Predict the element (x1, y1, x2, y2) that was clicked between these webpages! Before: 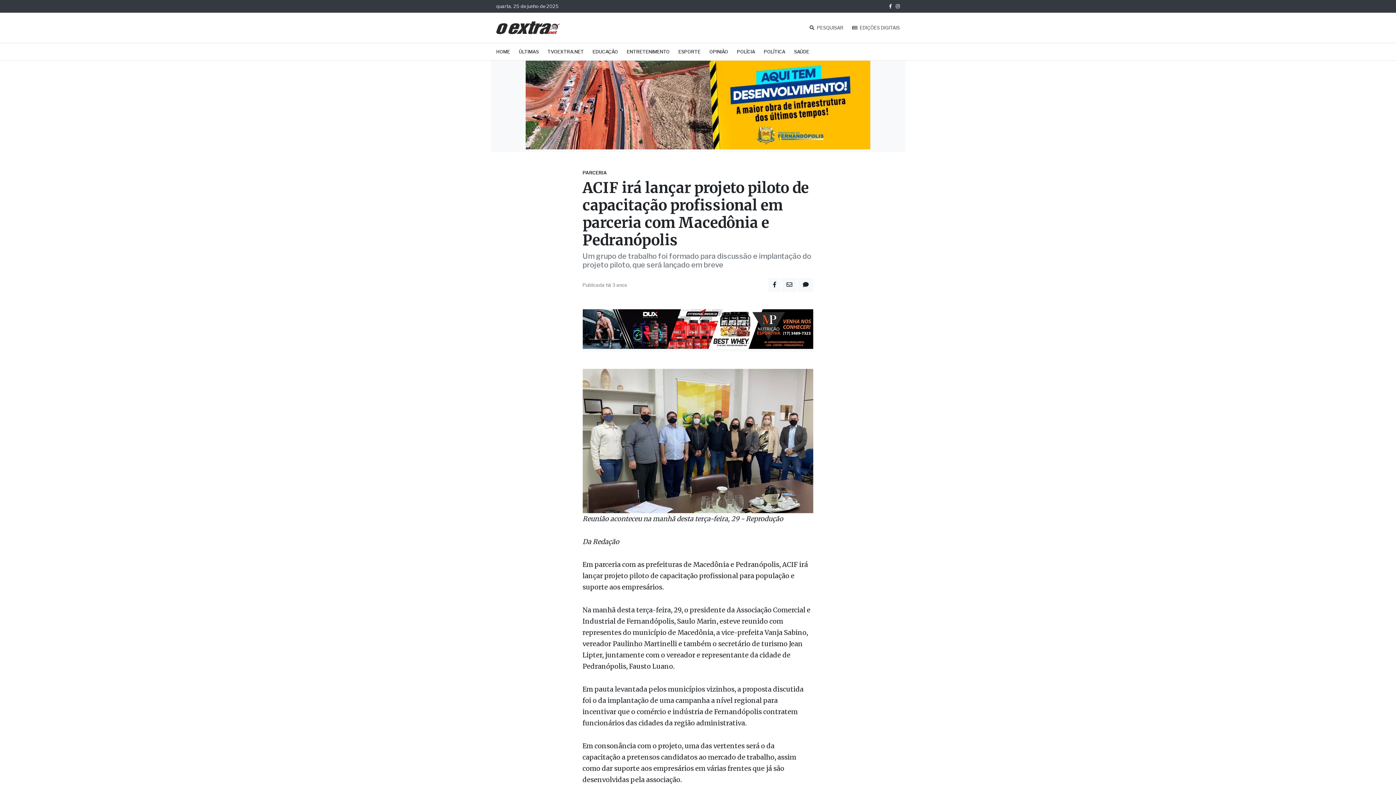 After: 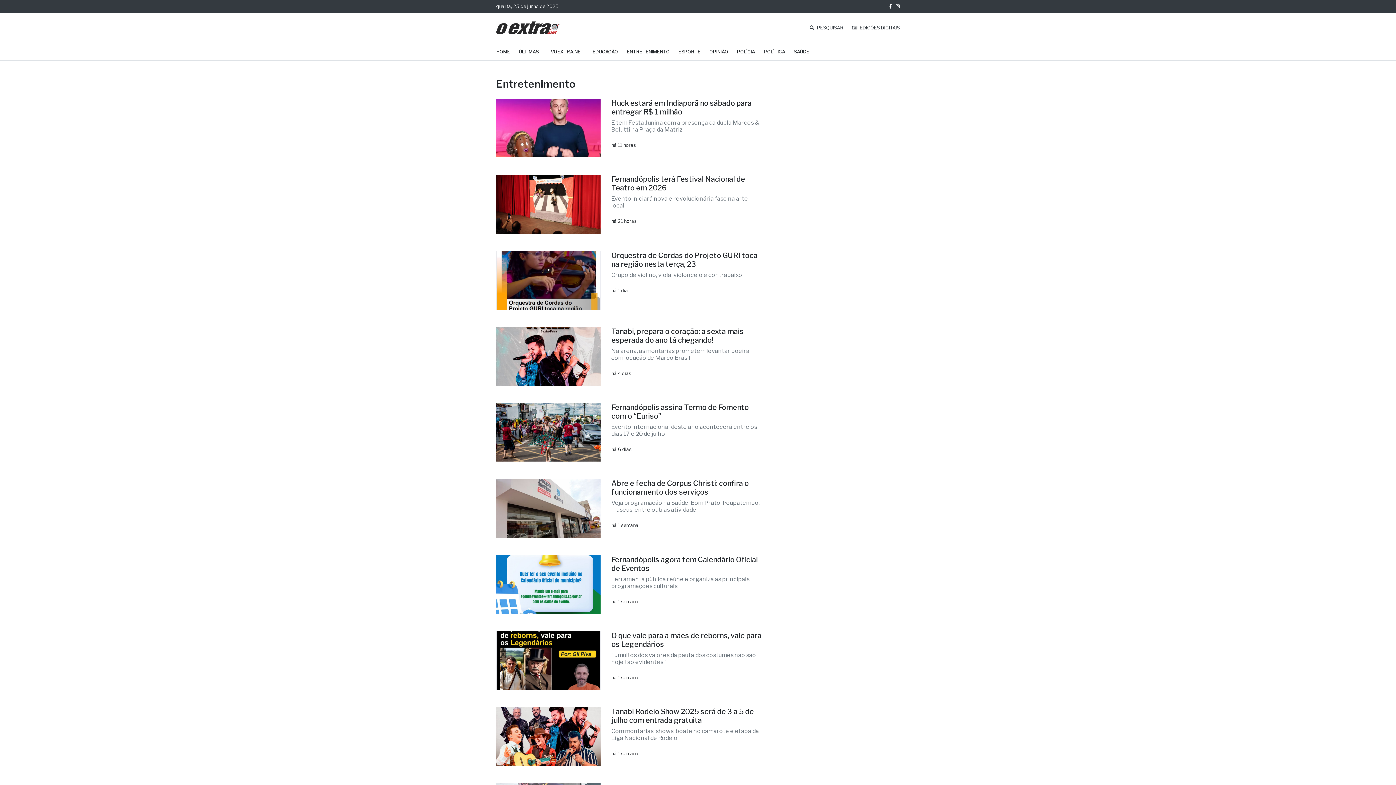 Action: label: ENTRETENIMENTO bbox: (626, 49, 669, 54)